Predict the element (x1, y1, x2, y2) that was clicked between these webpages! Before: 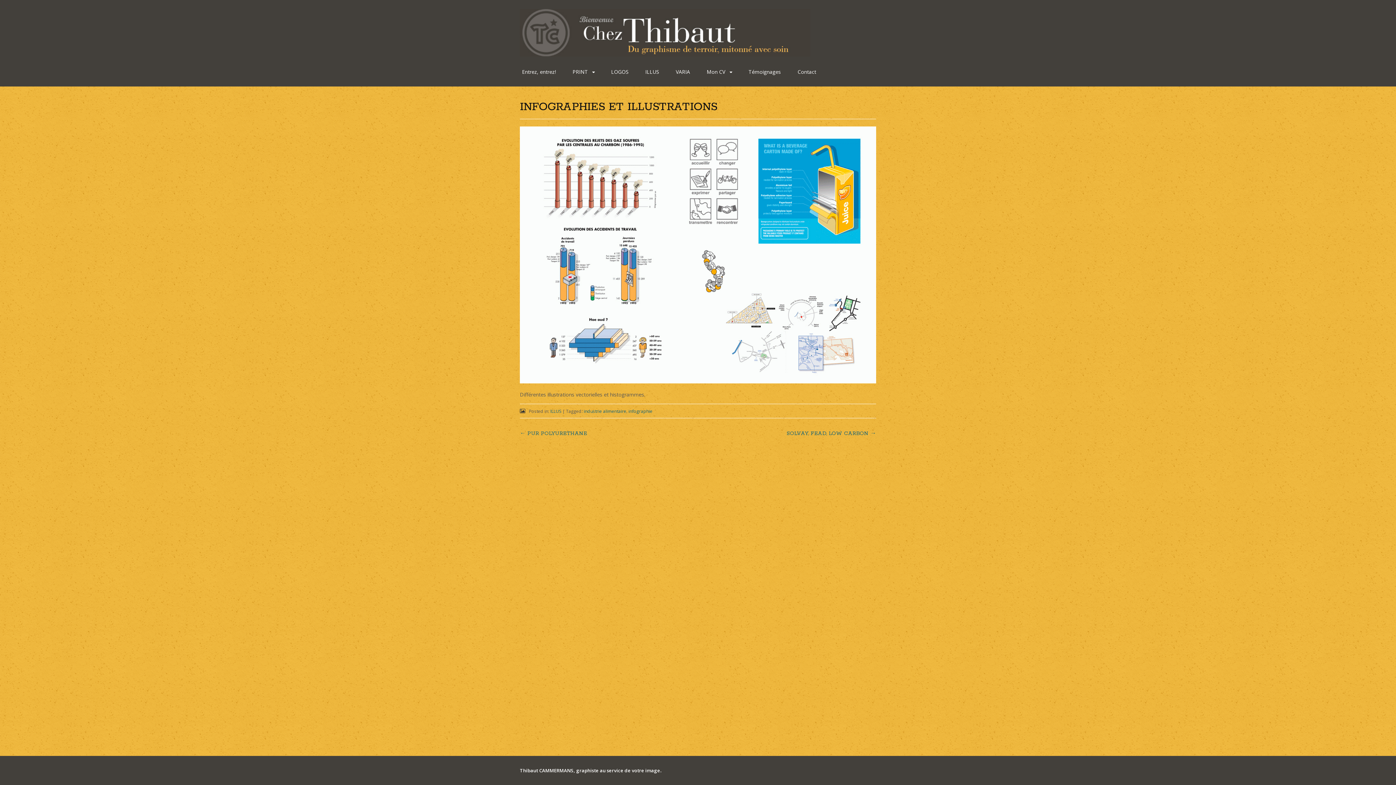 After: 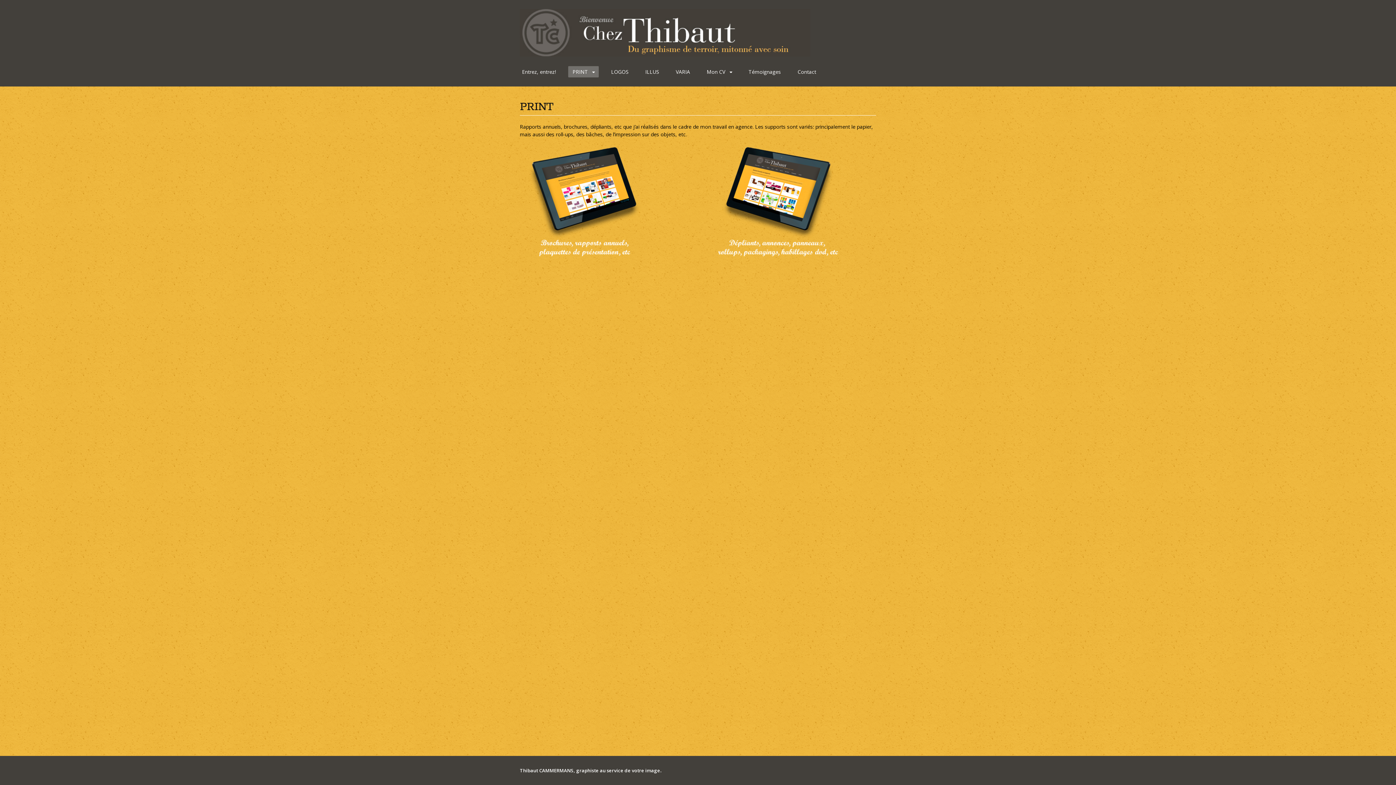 Action: bbox: (568, 66, 598, 77) label: PRINT